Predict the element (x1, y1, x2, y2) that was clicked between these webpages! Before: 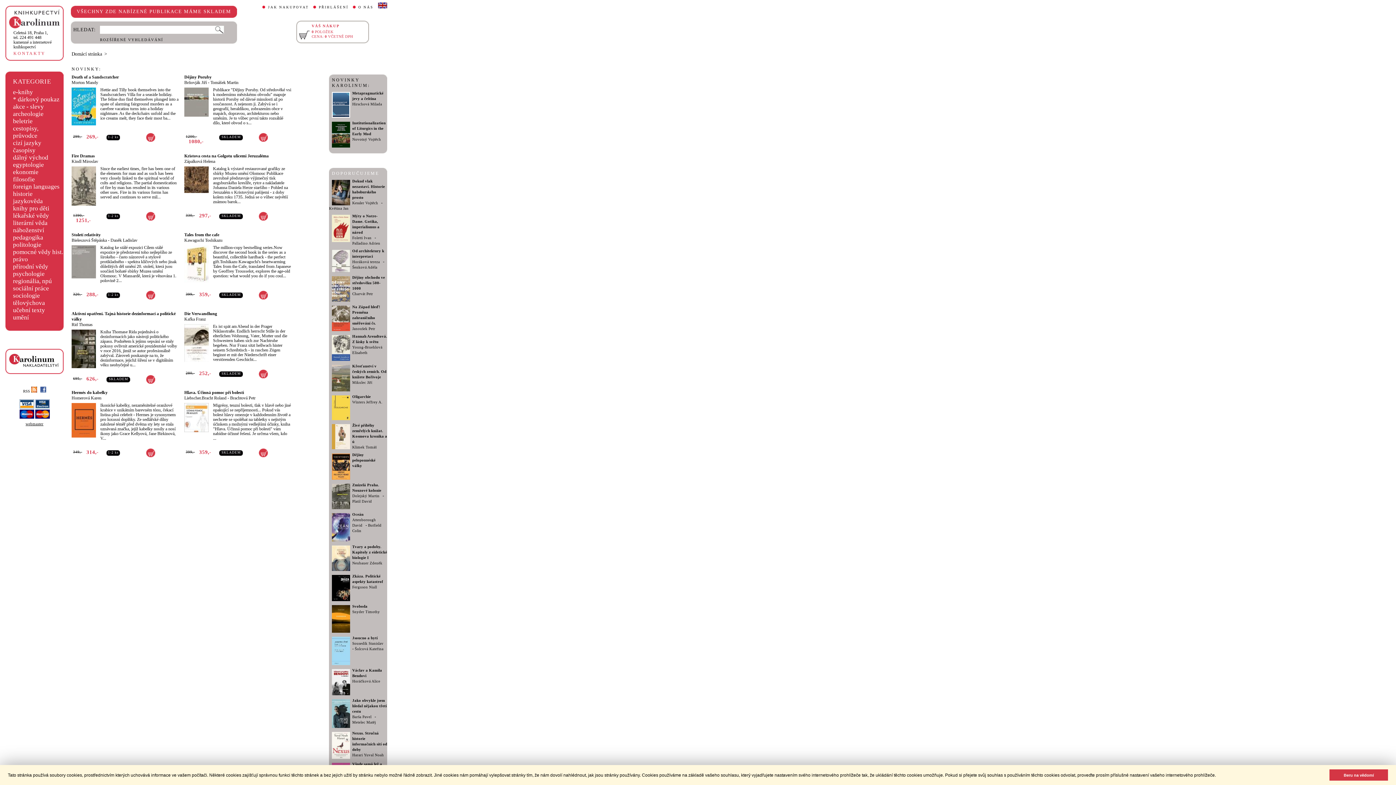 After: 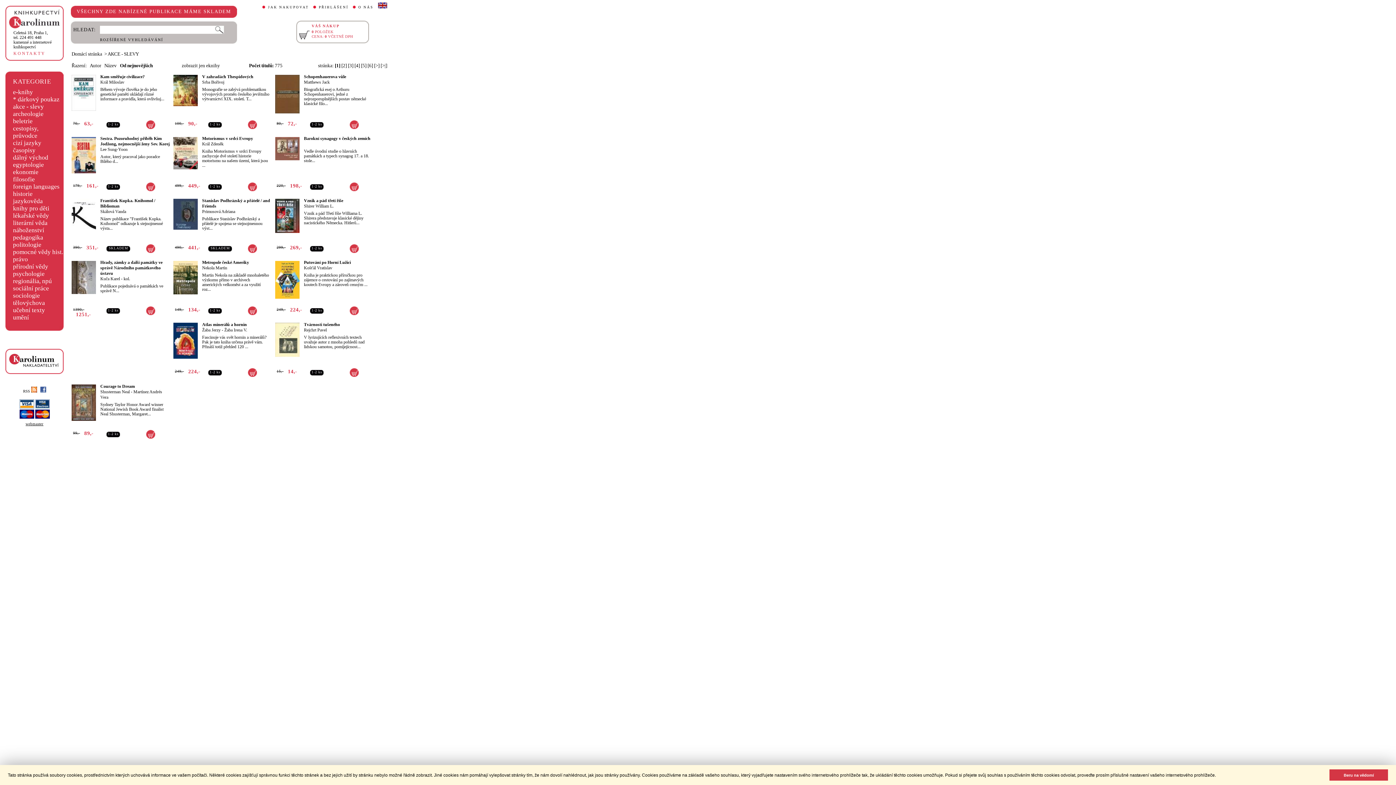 Action: label: akce - slevy bbox: (13, 103, 43, 110)